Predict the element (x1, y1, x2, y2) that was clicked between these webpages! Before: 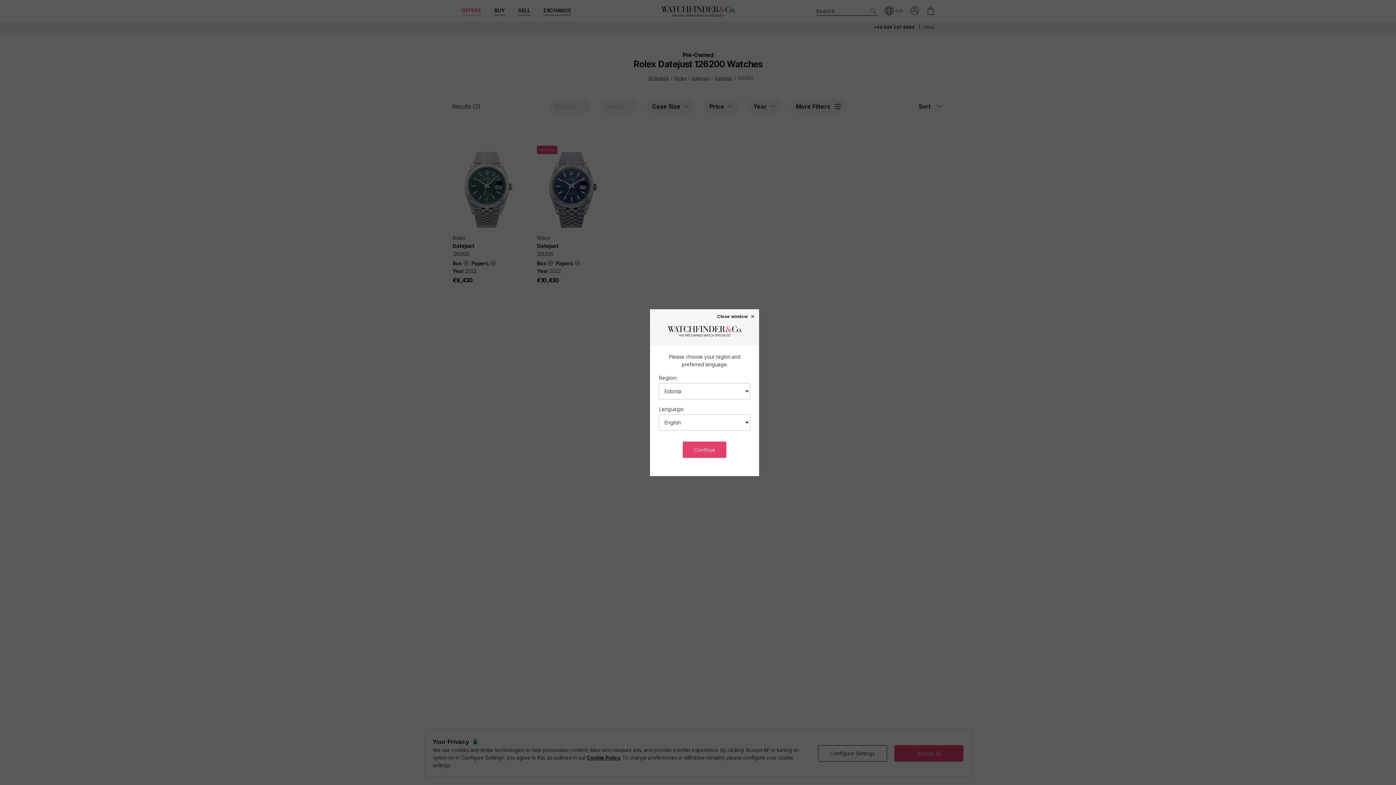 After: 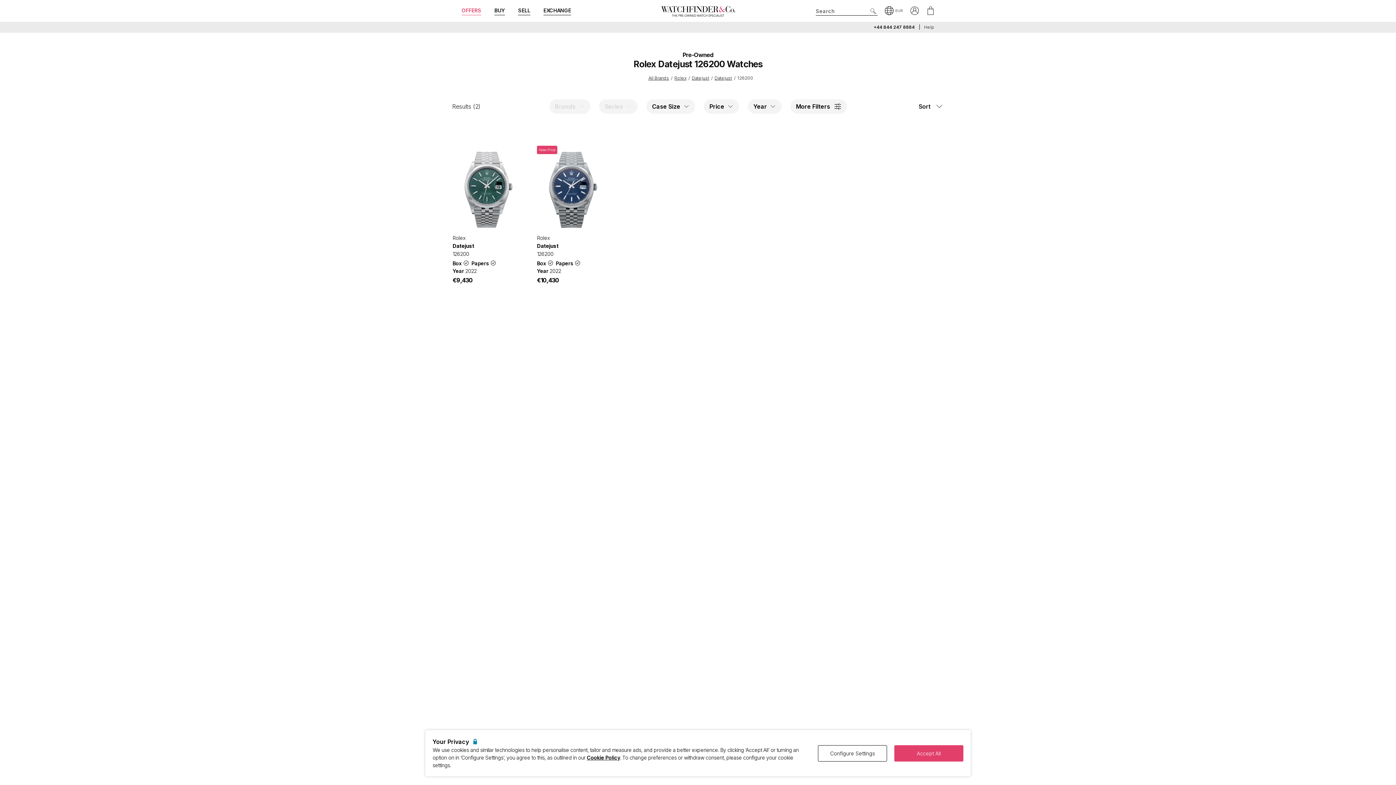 Action: bbox: (717, 313, 755, 318) label: Close window ×